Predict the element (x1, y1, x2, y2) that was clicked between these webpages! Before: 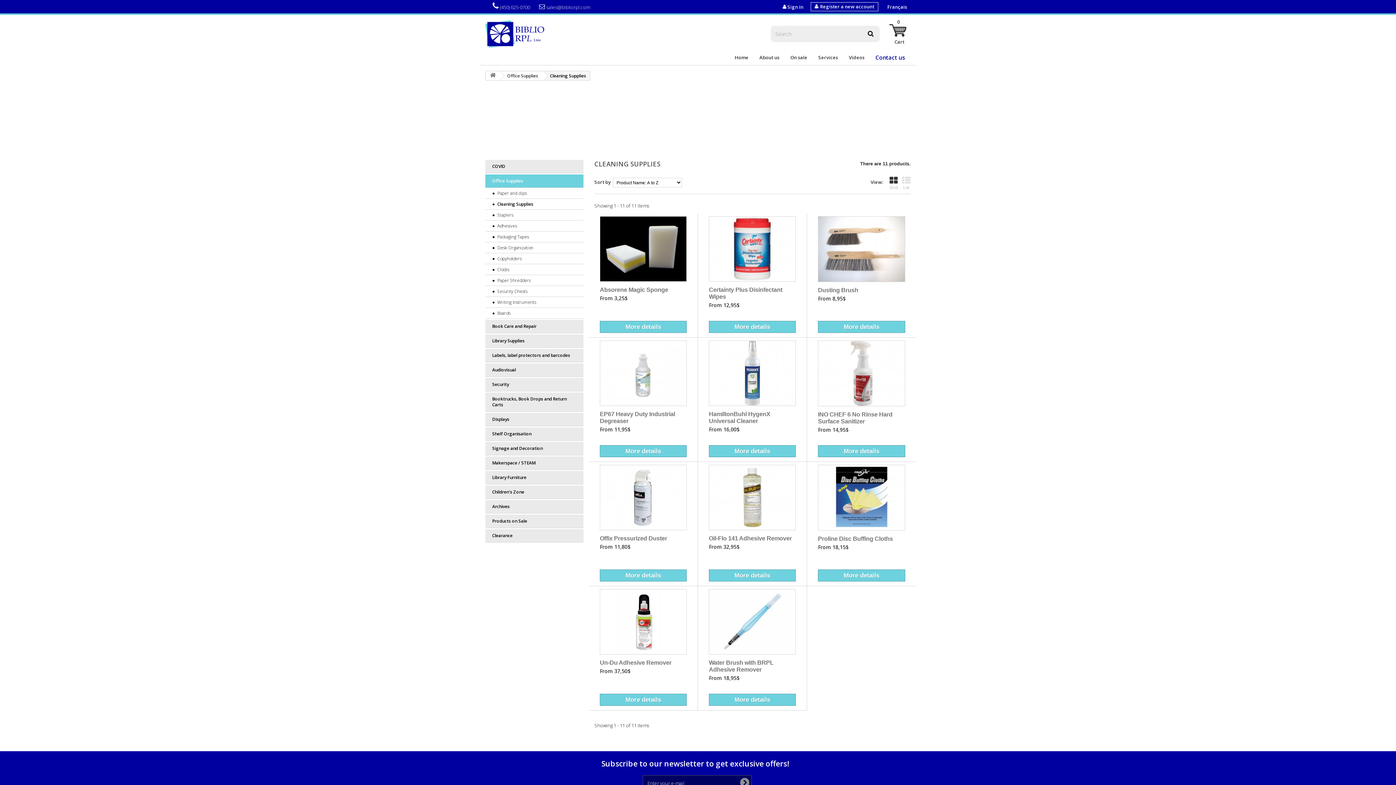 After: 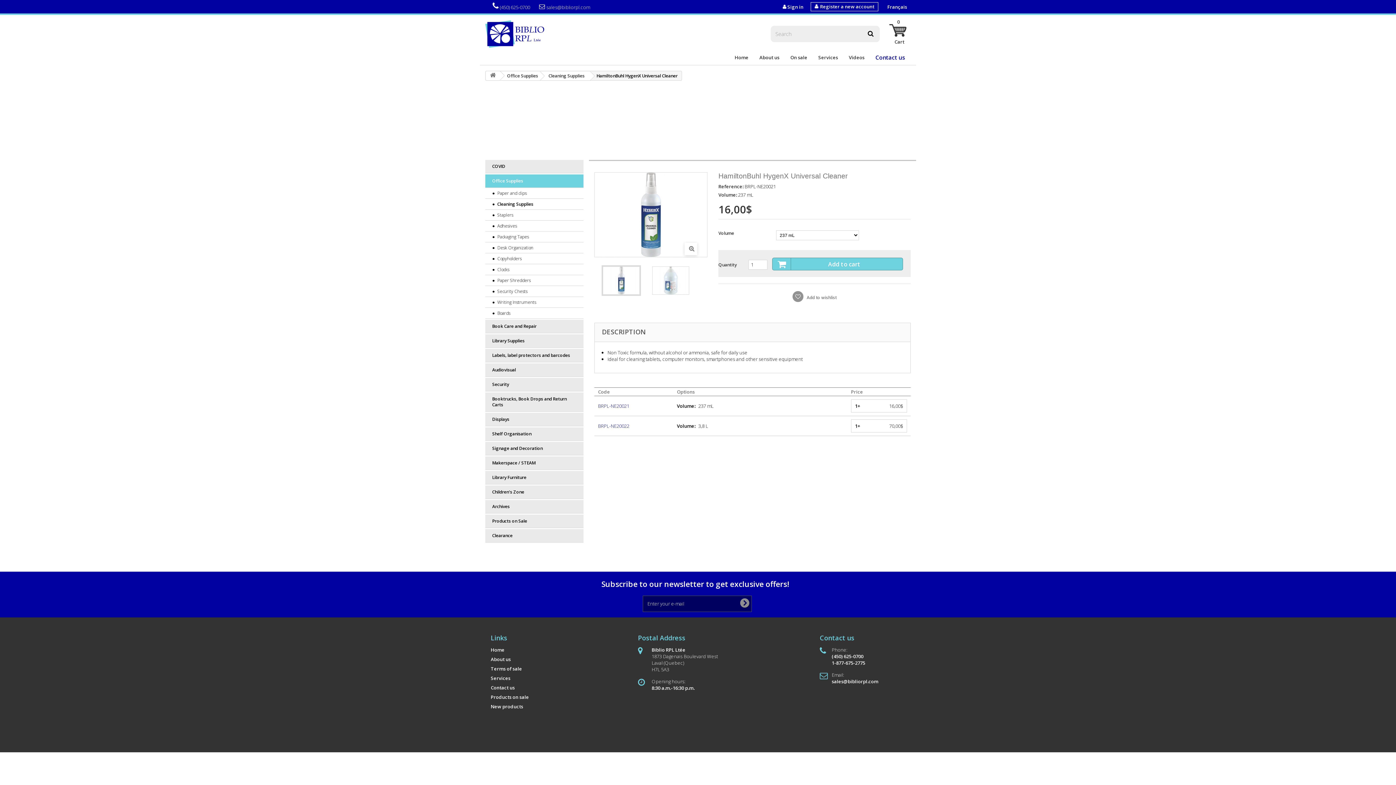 Action: bbox: (709, 341, 795, 405)